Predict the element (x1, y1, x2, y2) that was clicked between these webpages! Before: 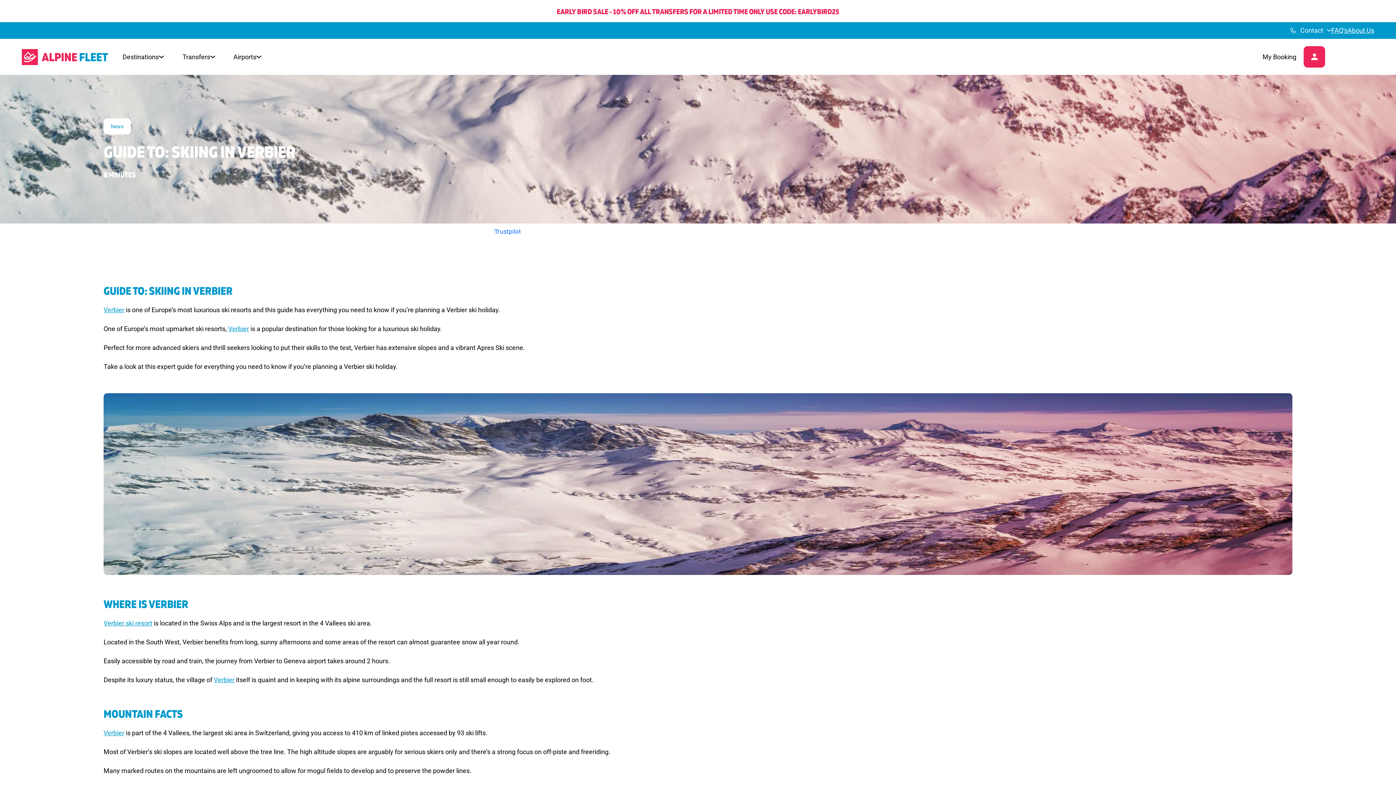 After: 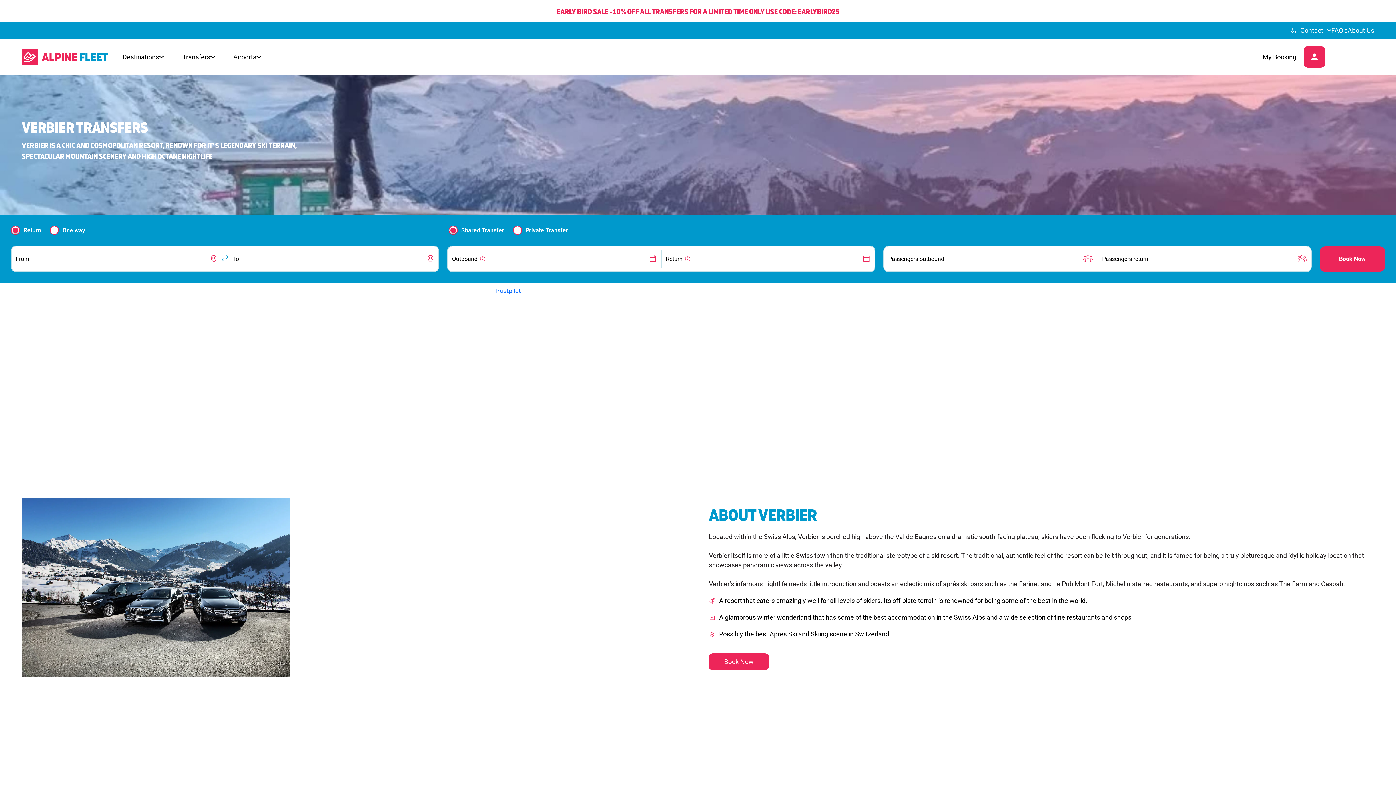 Action: label: Verbier bbox: (228, 325, 249, 332)